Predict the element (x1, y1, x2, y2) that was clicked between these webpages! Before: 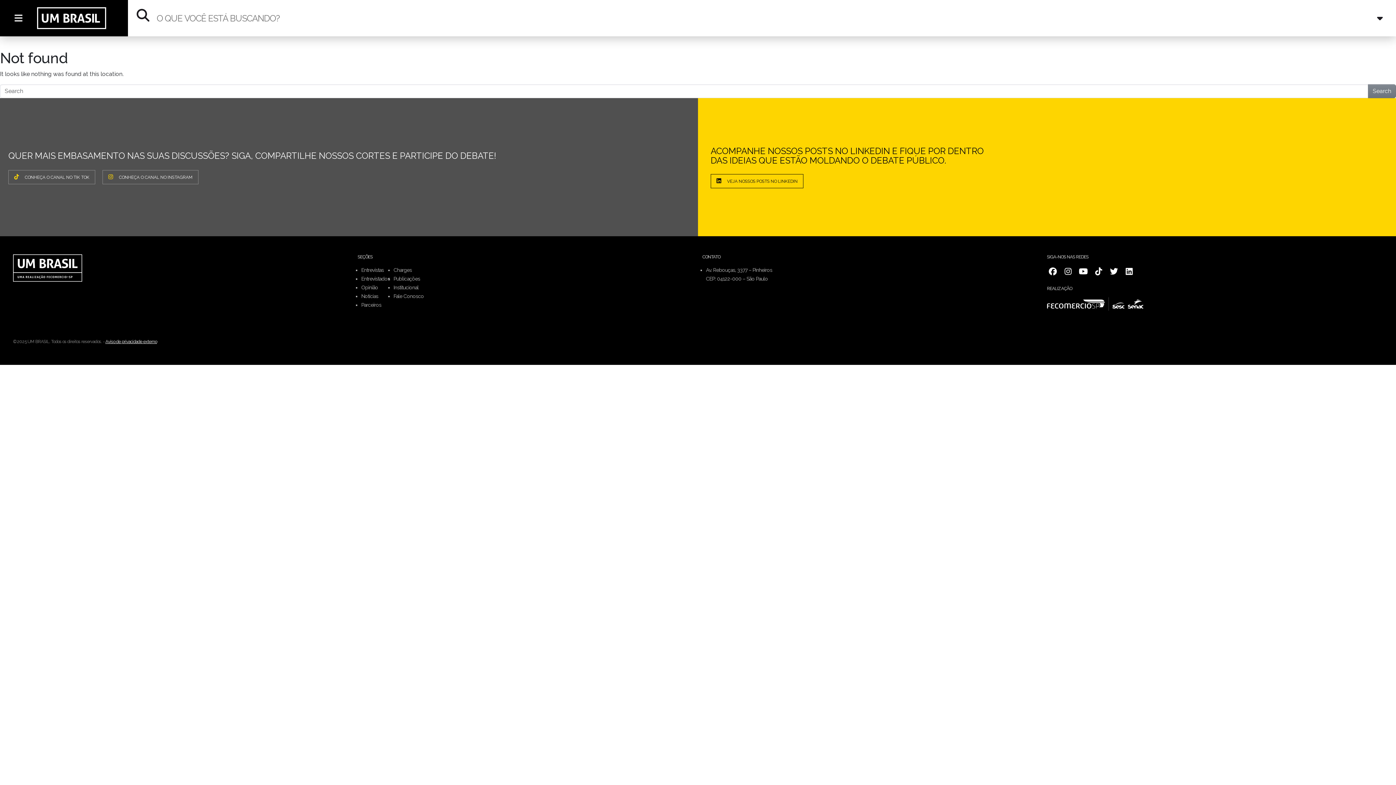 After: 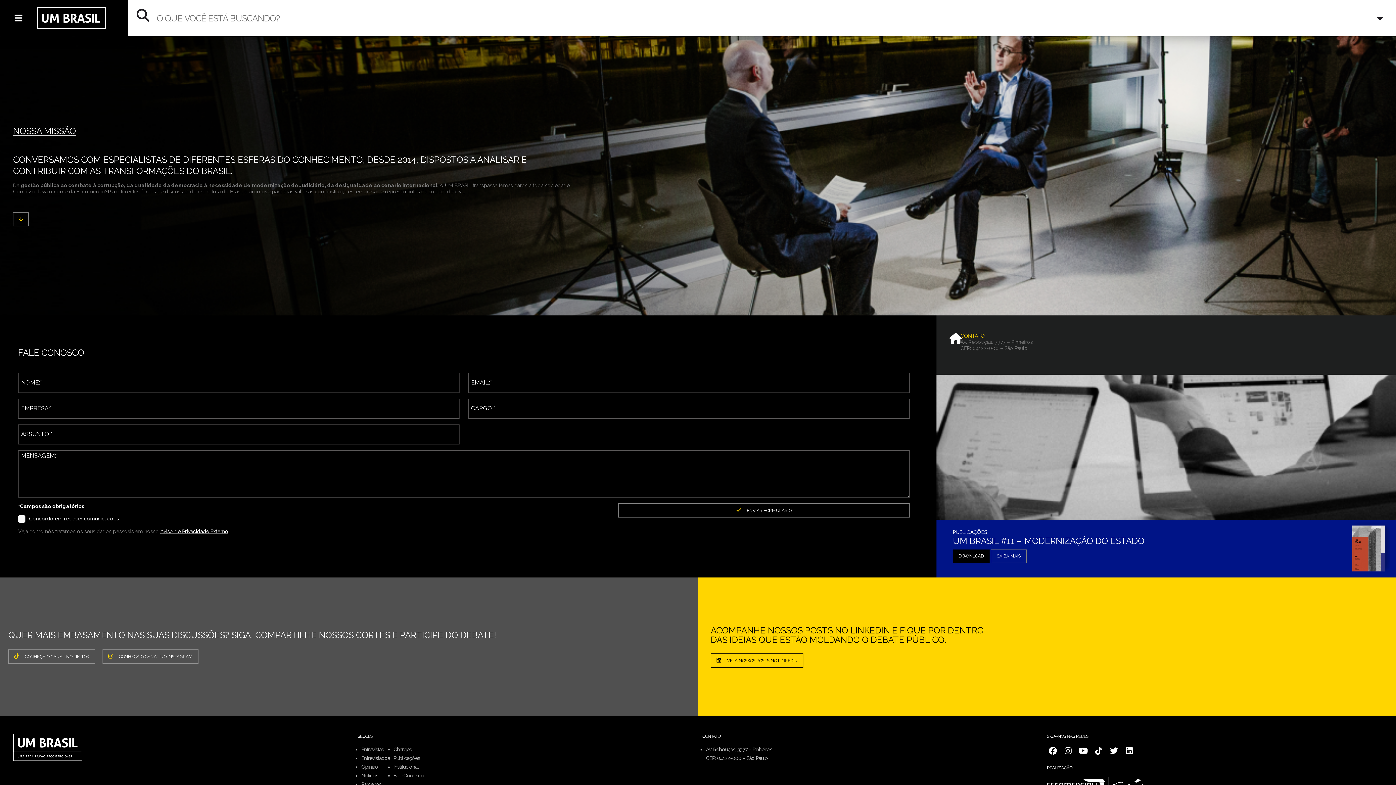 Action: label: Institucional bbox: (393, 283, 423, 292)